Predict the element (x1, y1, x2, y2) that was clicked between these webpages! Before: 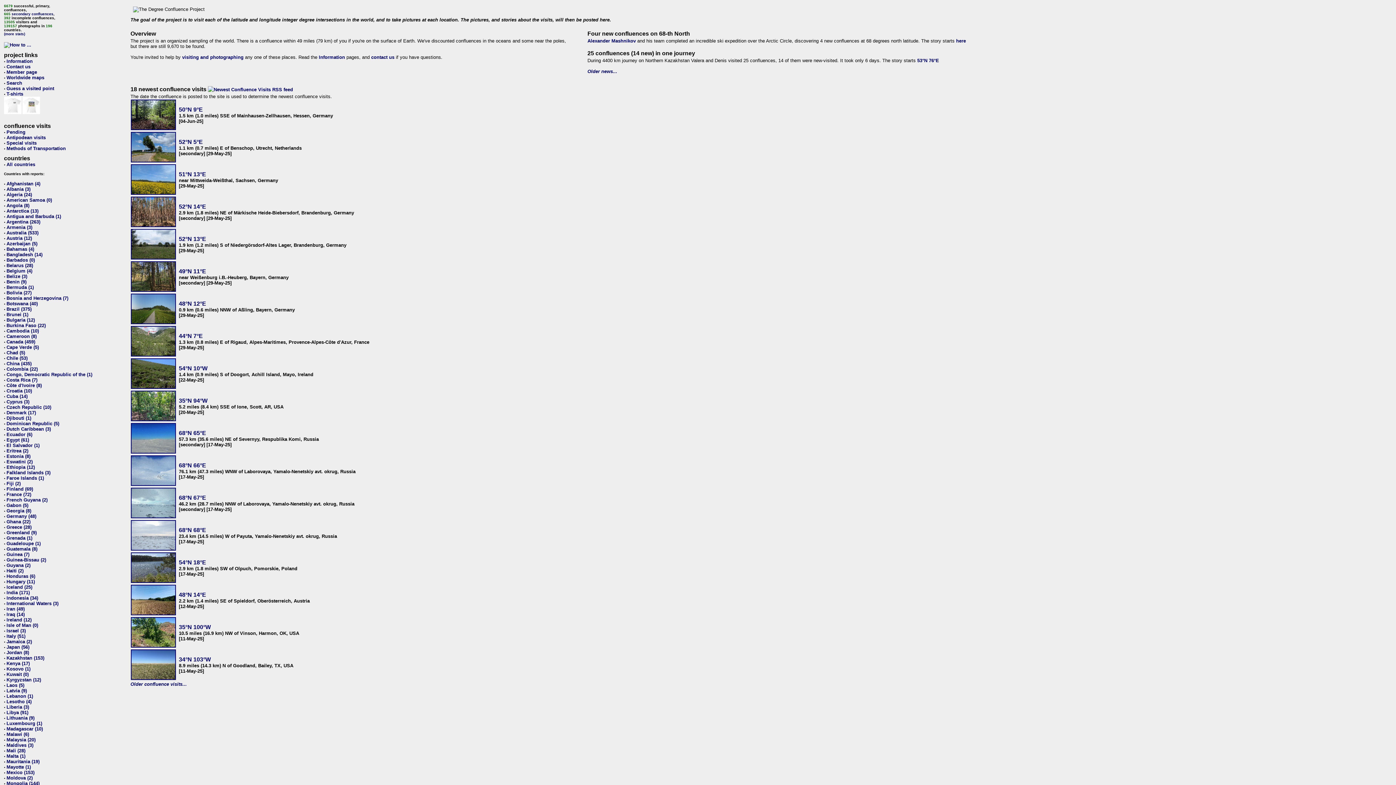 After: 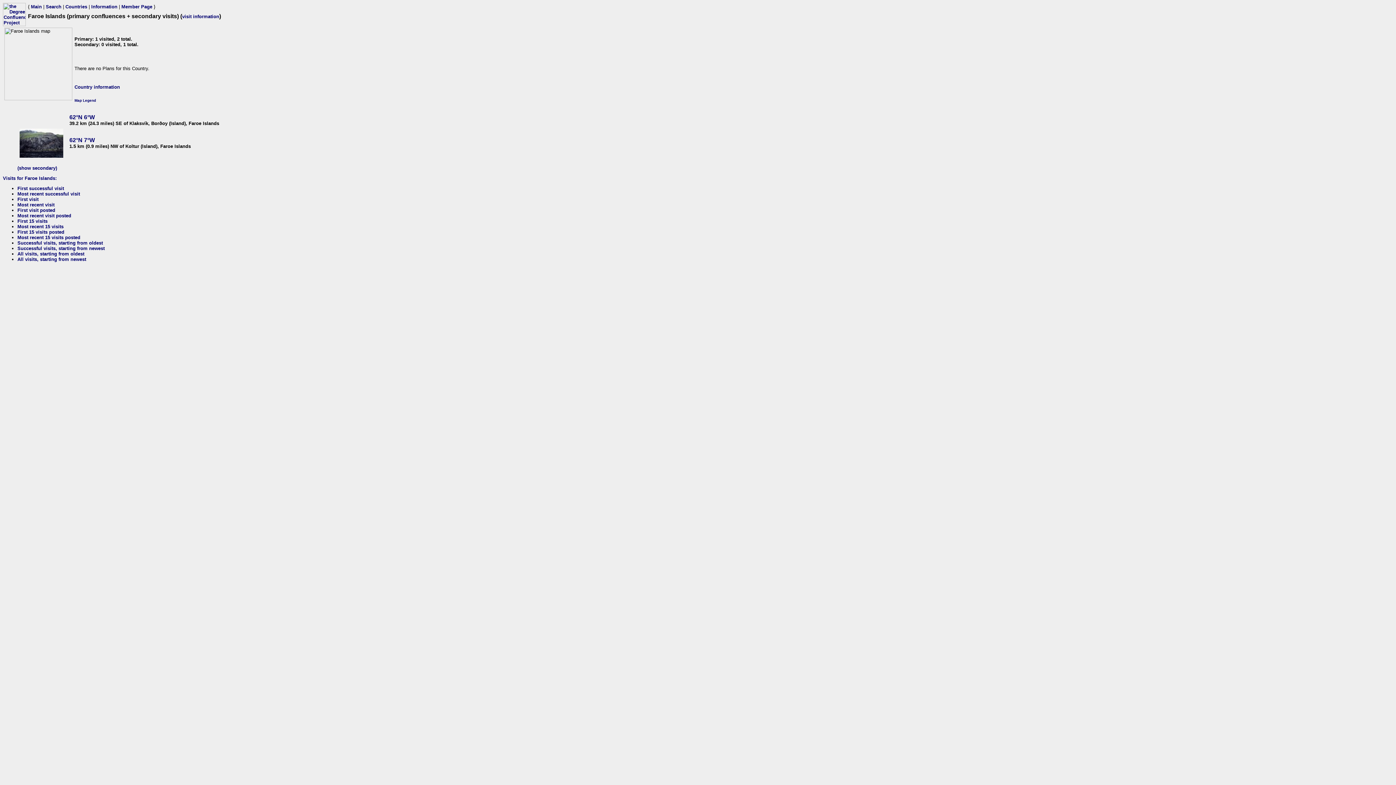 Action: bbox: (6, 475, 44, 480) label: Faroe Islands (1)